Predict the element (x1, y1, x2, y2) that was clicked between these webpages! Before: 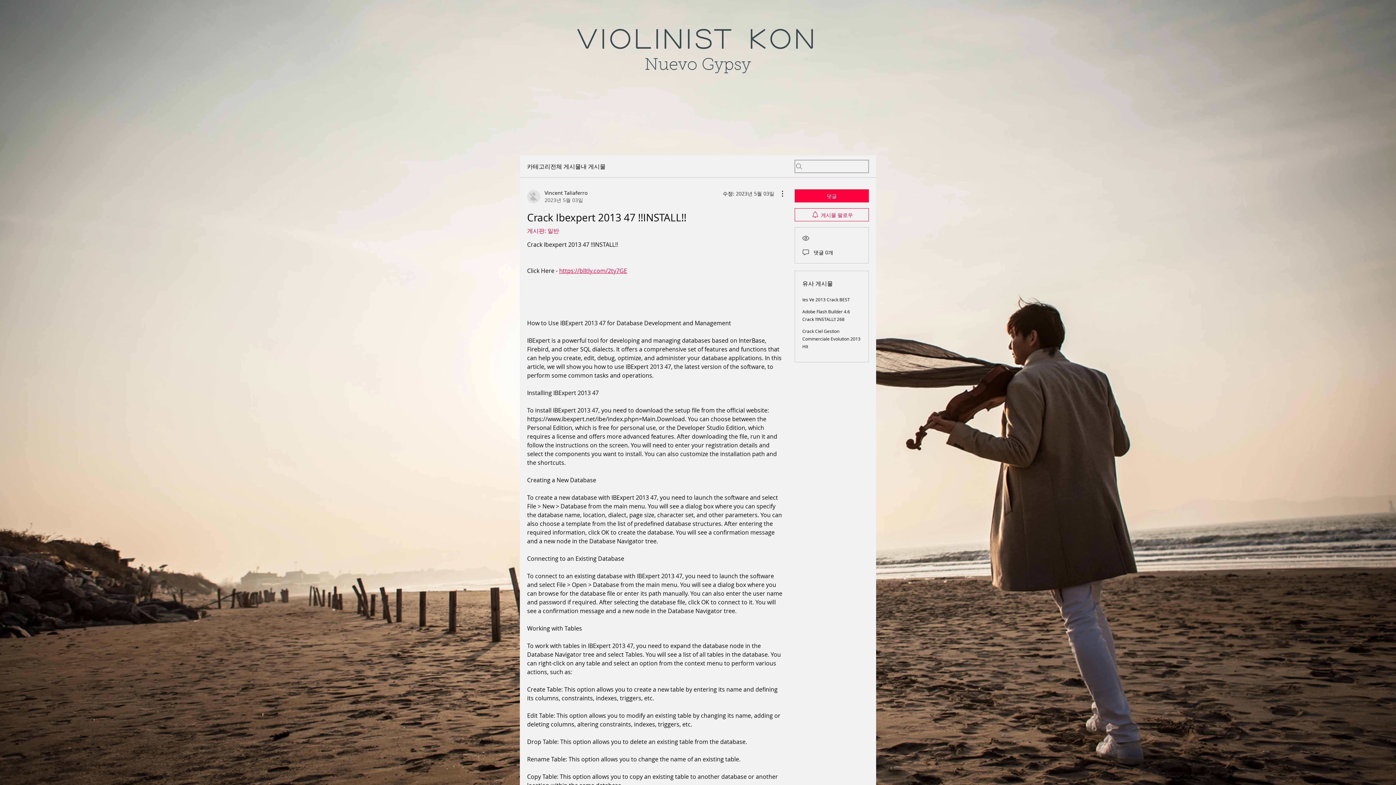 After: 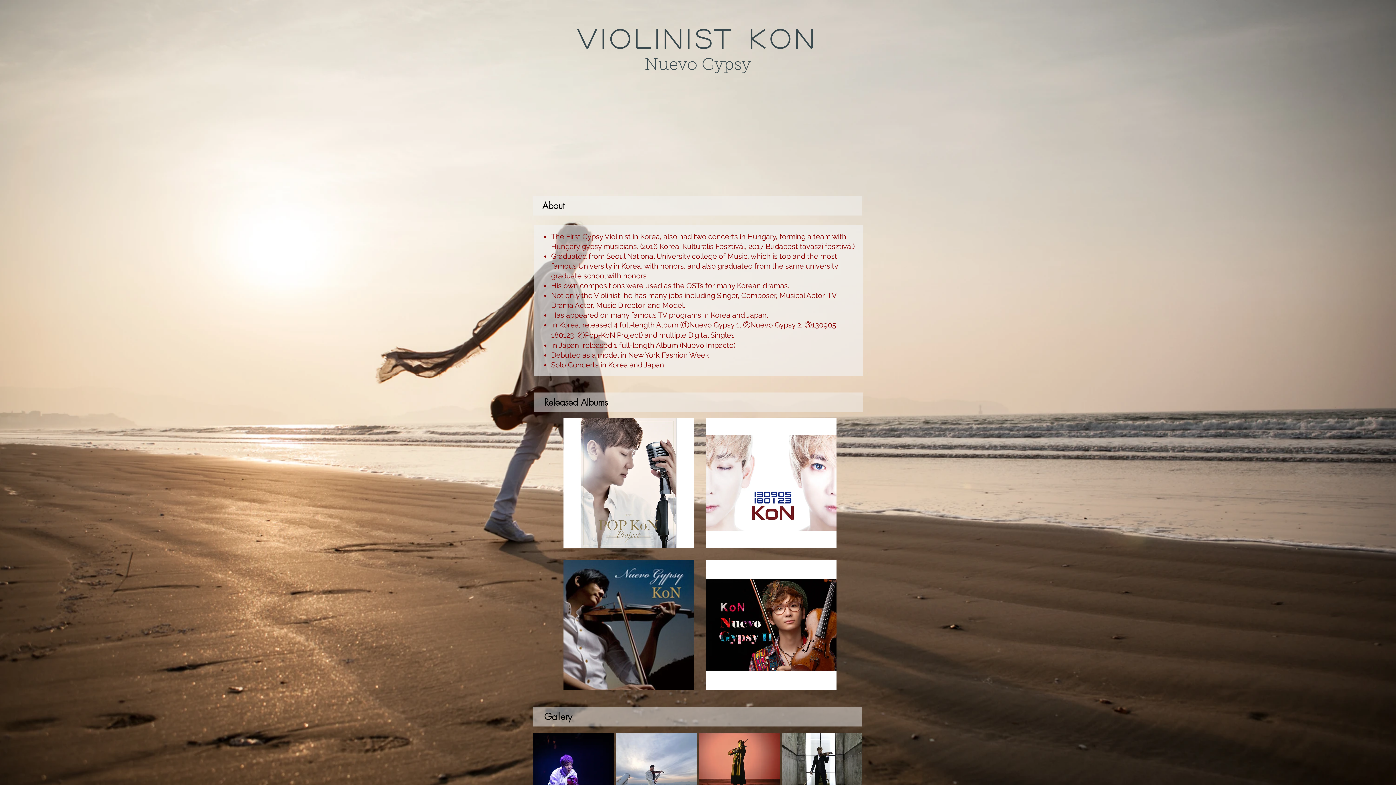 Action: label: Violinist KoN bbox: (577, 25, 818, 51)